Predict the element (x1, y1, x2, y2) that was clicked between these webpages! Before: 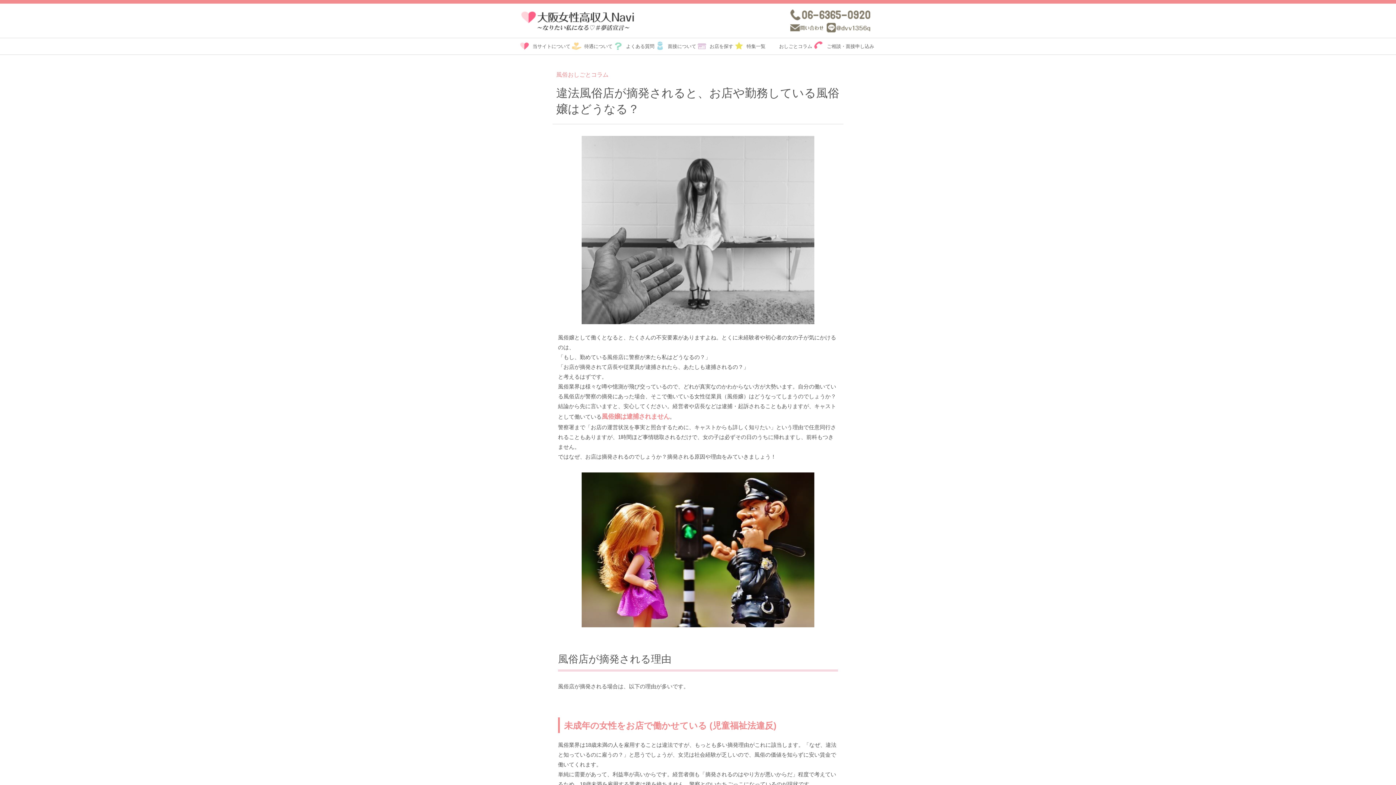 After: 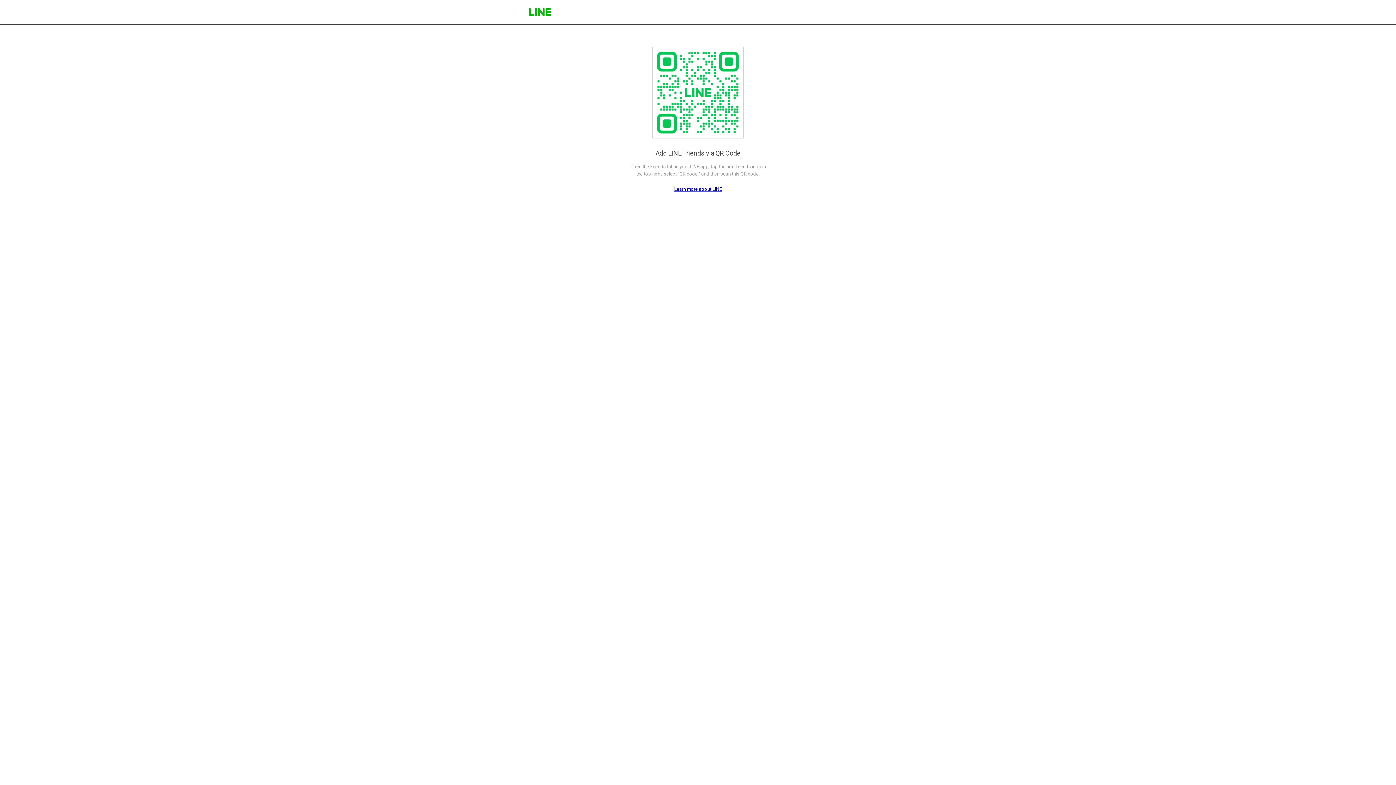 Action: bbox: (826, 26, 872, 32)